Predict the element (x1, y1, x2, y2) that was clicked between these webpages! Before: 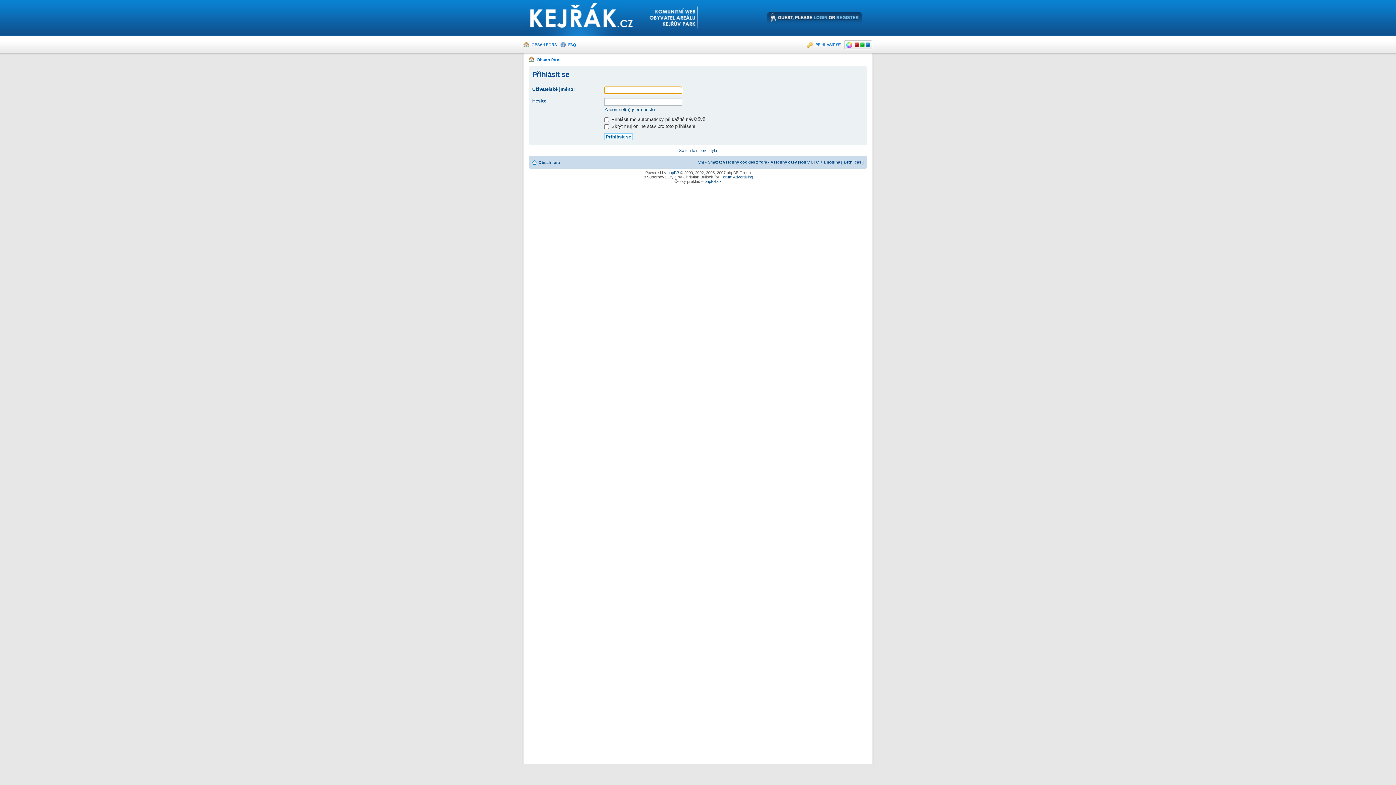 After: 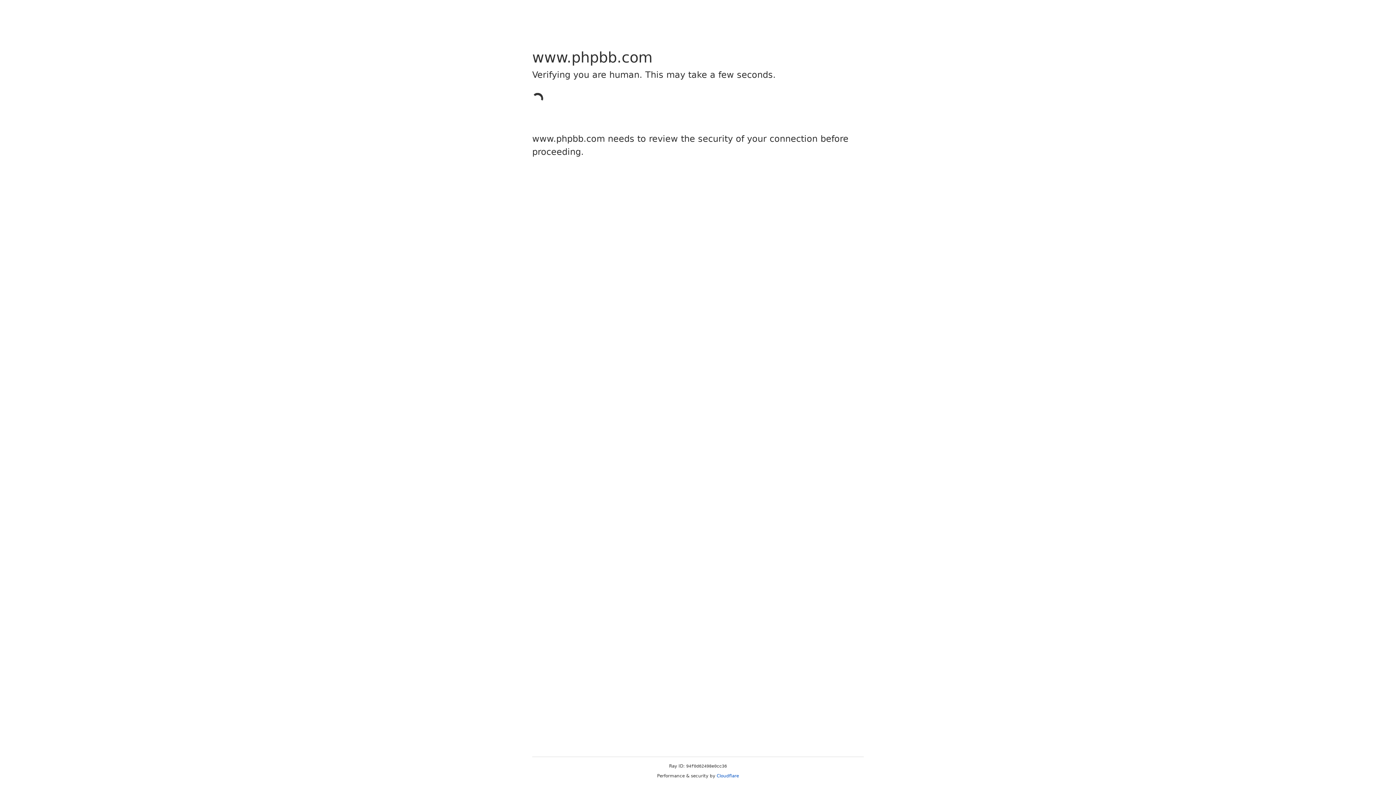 Action: bbox: (667, 170, 679, 174) label: phpBB